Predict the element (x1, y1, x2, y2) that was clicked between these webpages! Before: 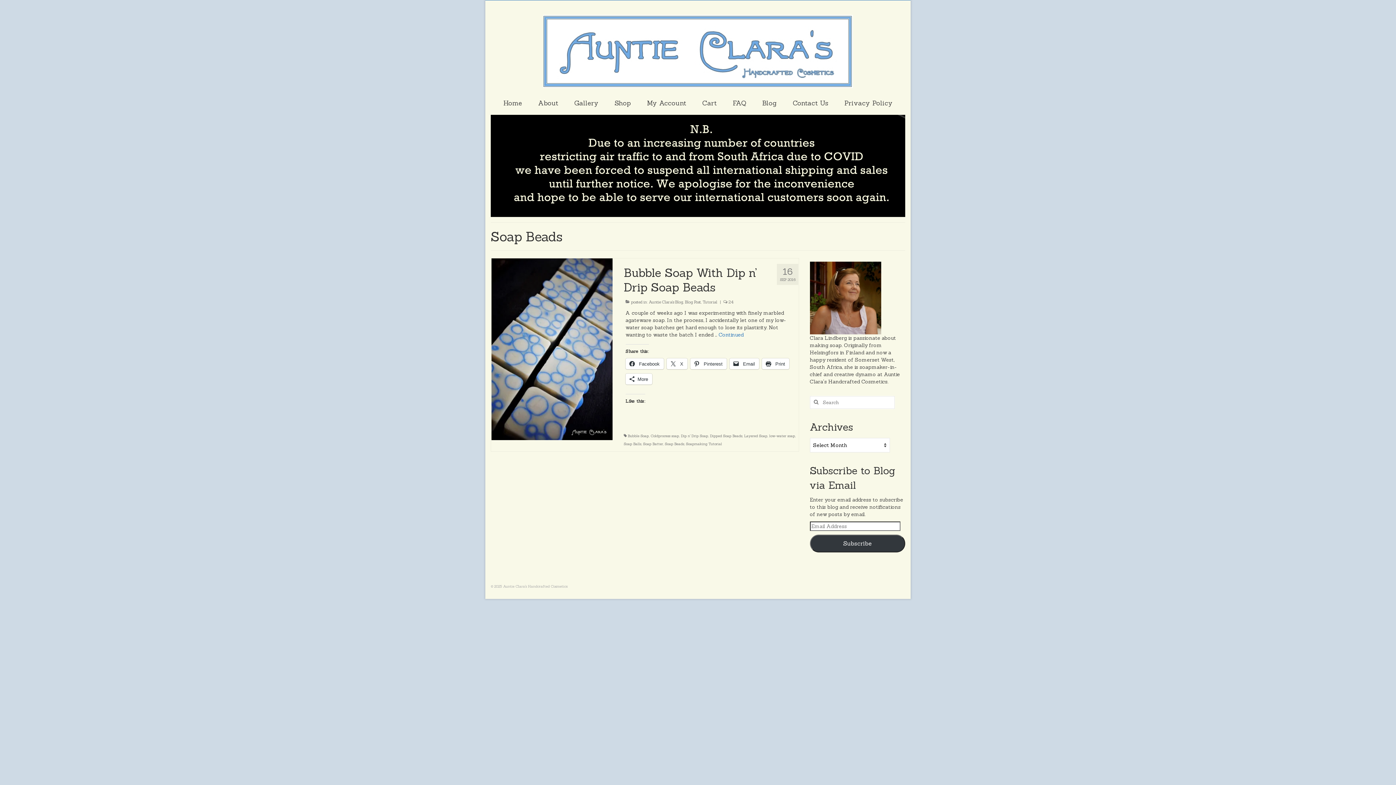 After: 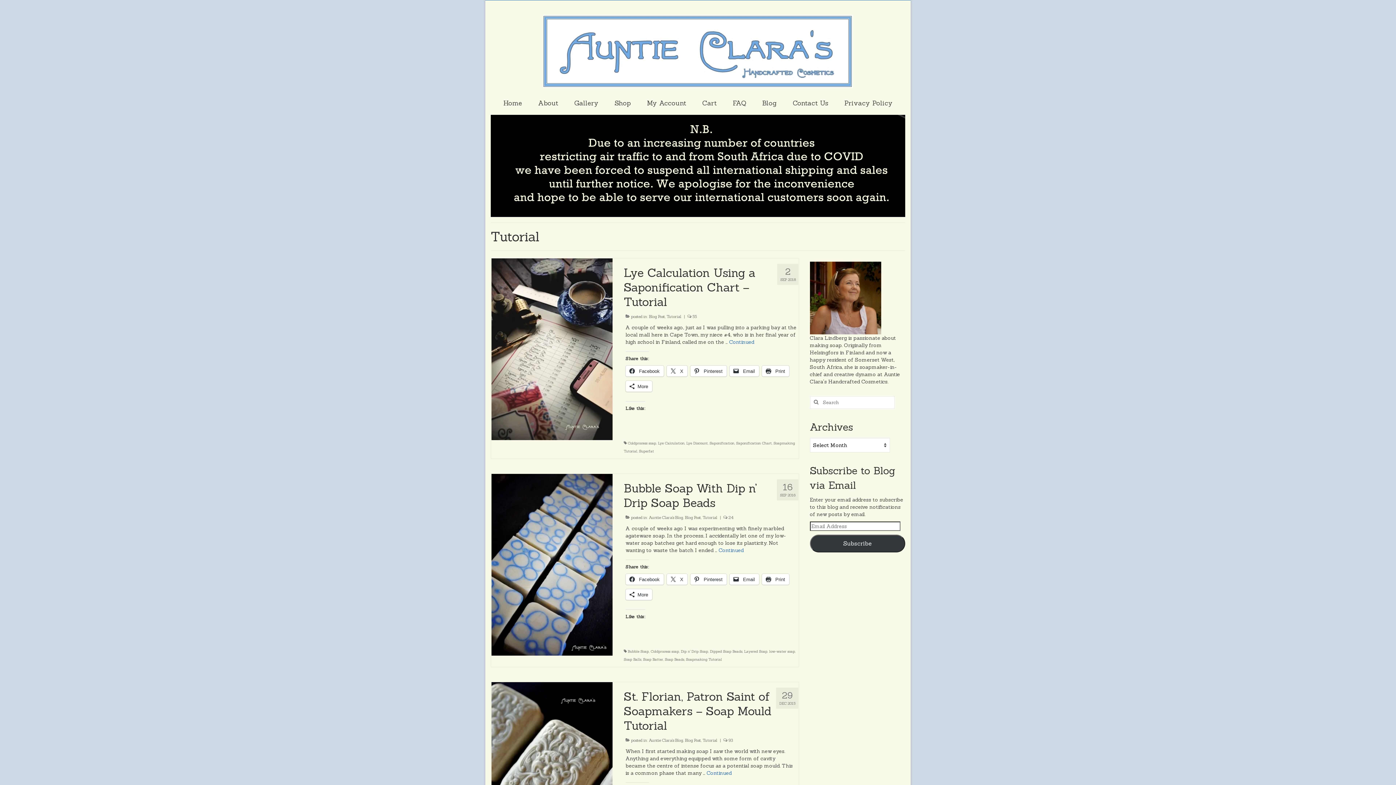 Action: bbox: (702, 299, 717, 304) label: Tutorial